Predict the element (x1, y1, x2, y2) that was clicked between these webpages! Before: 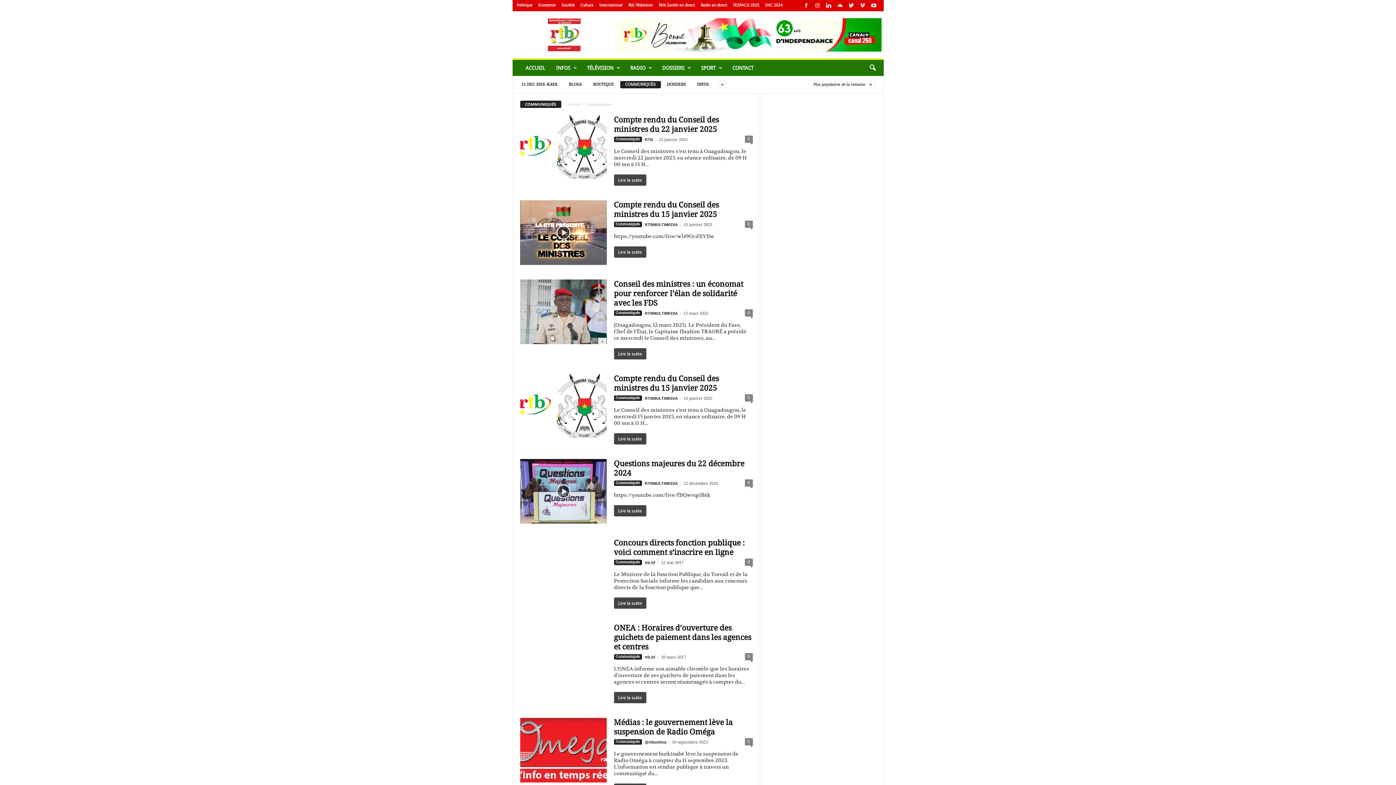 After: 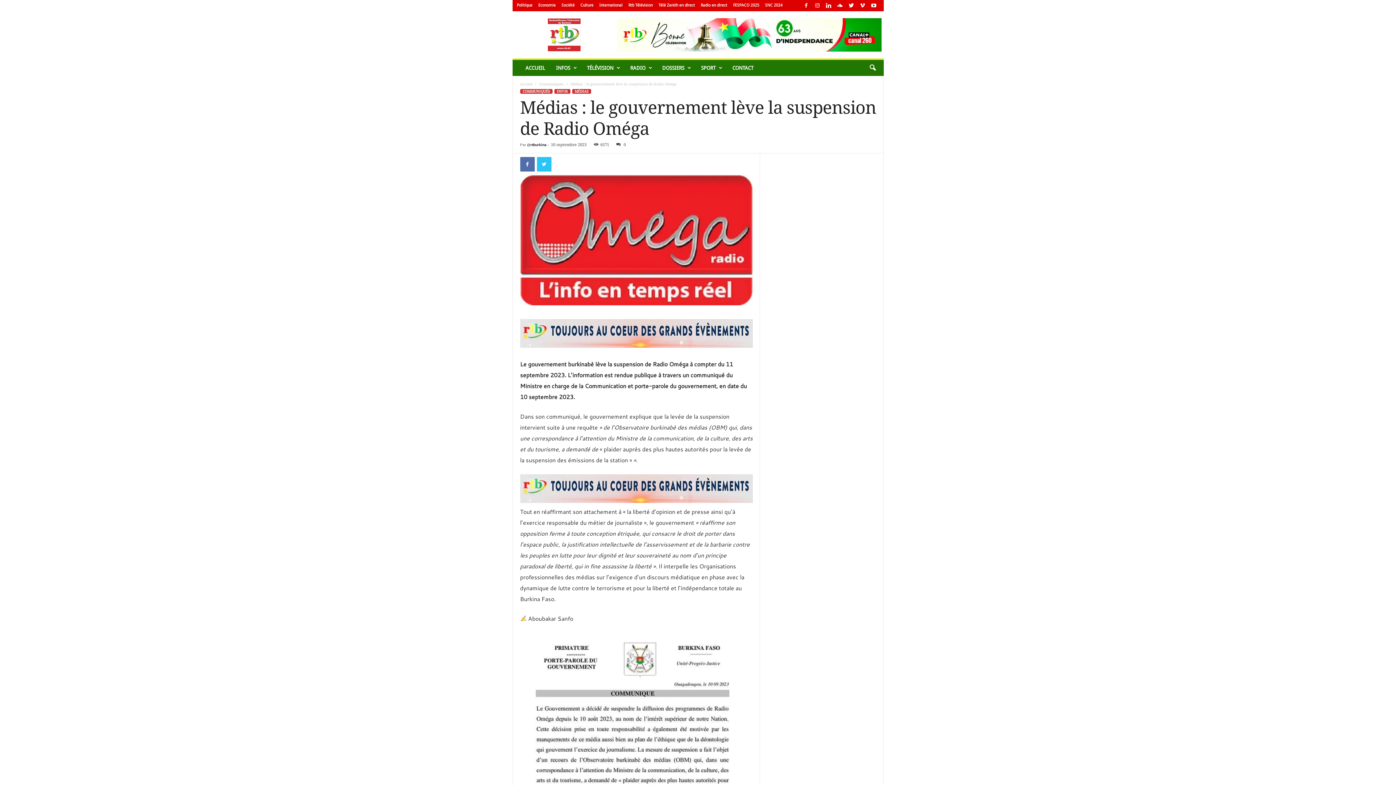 Action: bbox: (520, 718, 606, 782)